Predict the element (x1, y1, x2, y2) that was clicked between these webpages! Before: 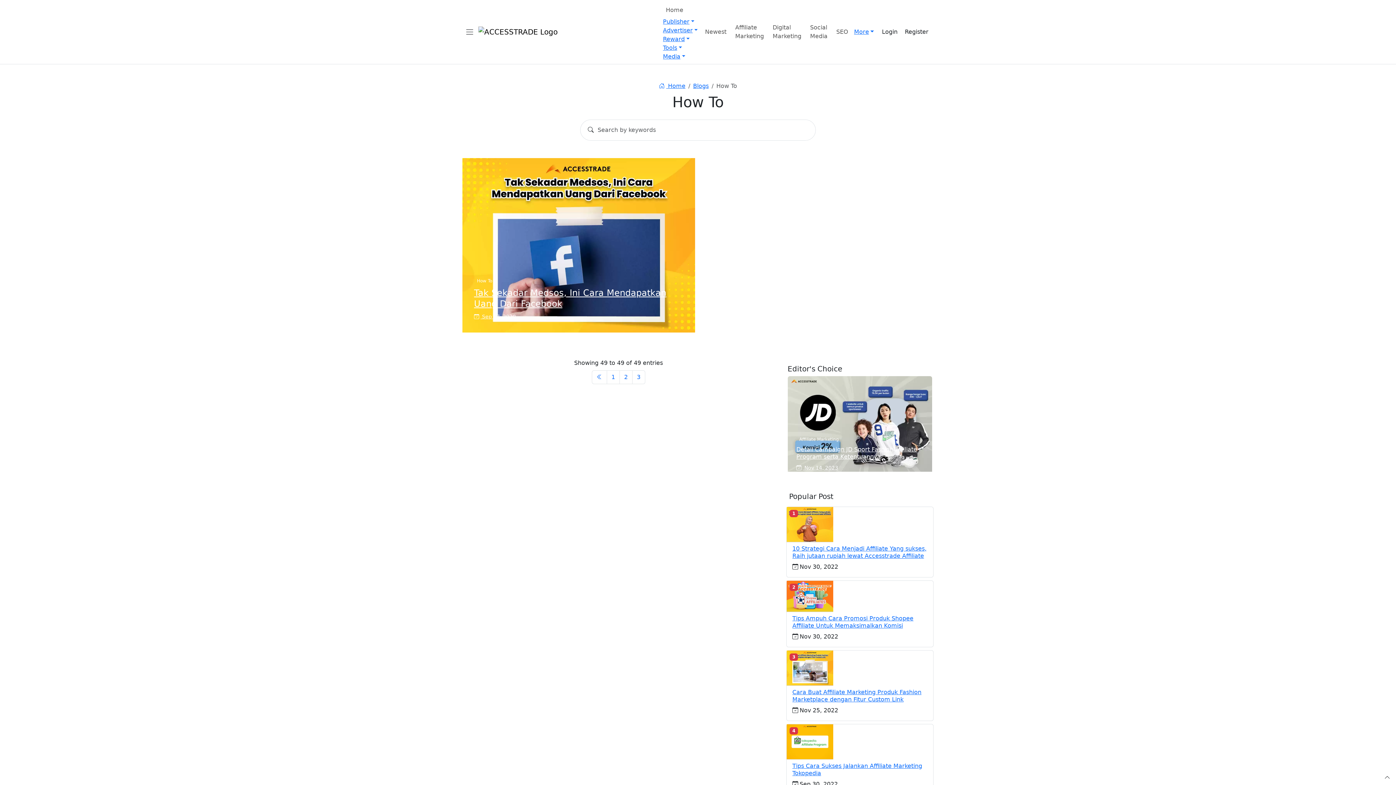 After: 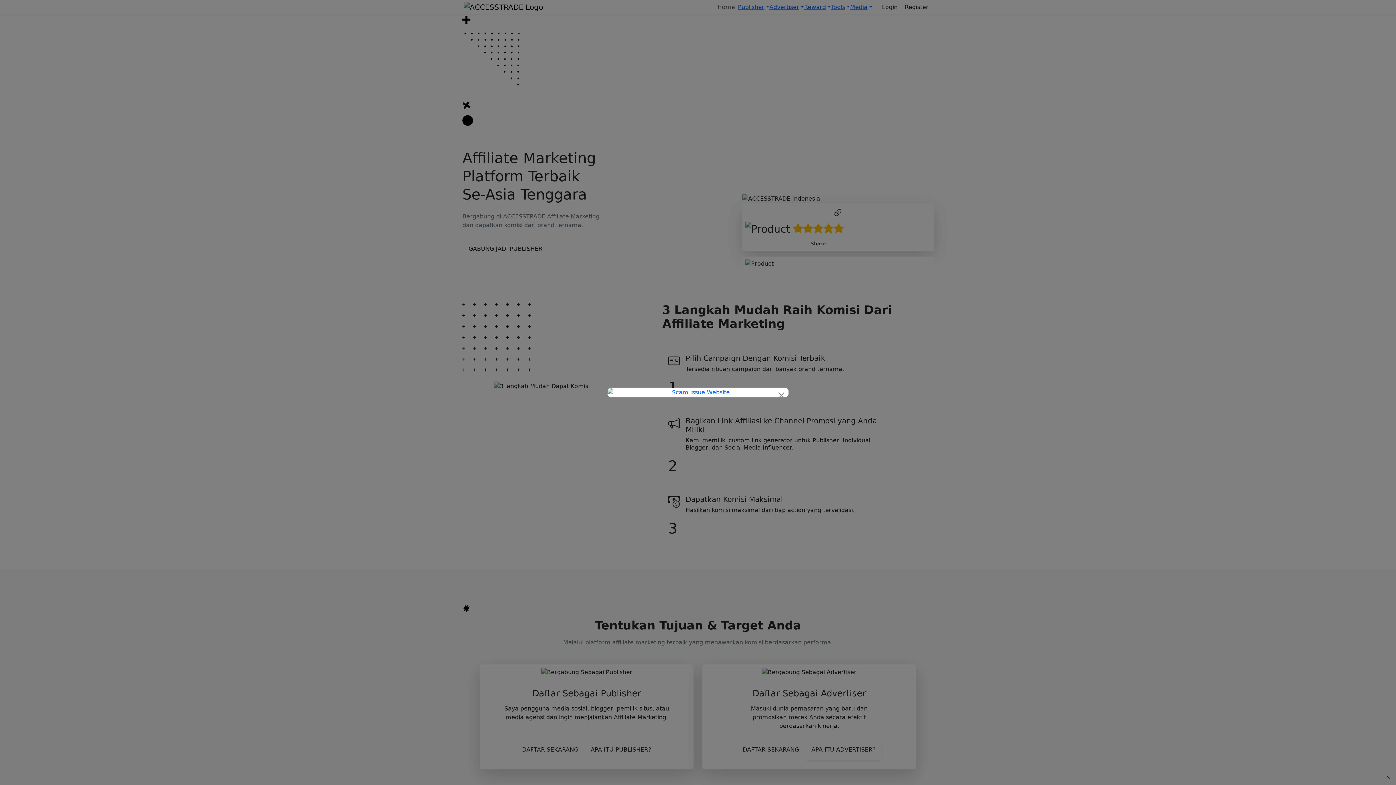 Action: label: Home bbox: (663, 2, 697, 17)